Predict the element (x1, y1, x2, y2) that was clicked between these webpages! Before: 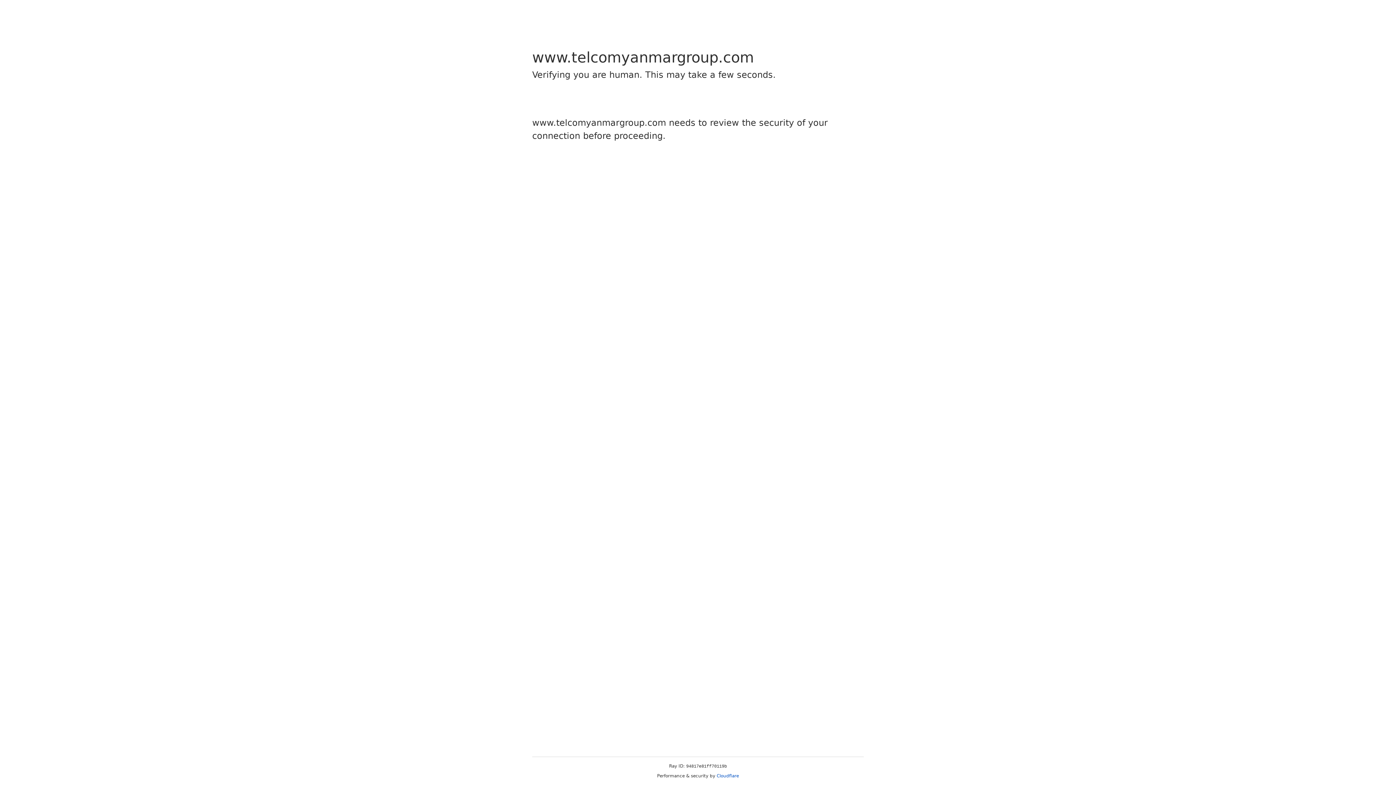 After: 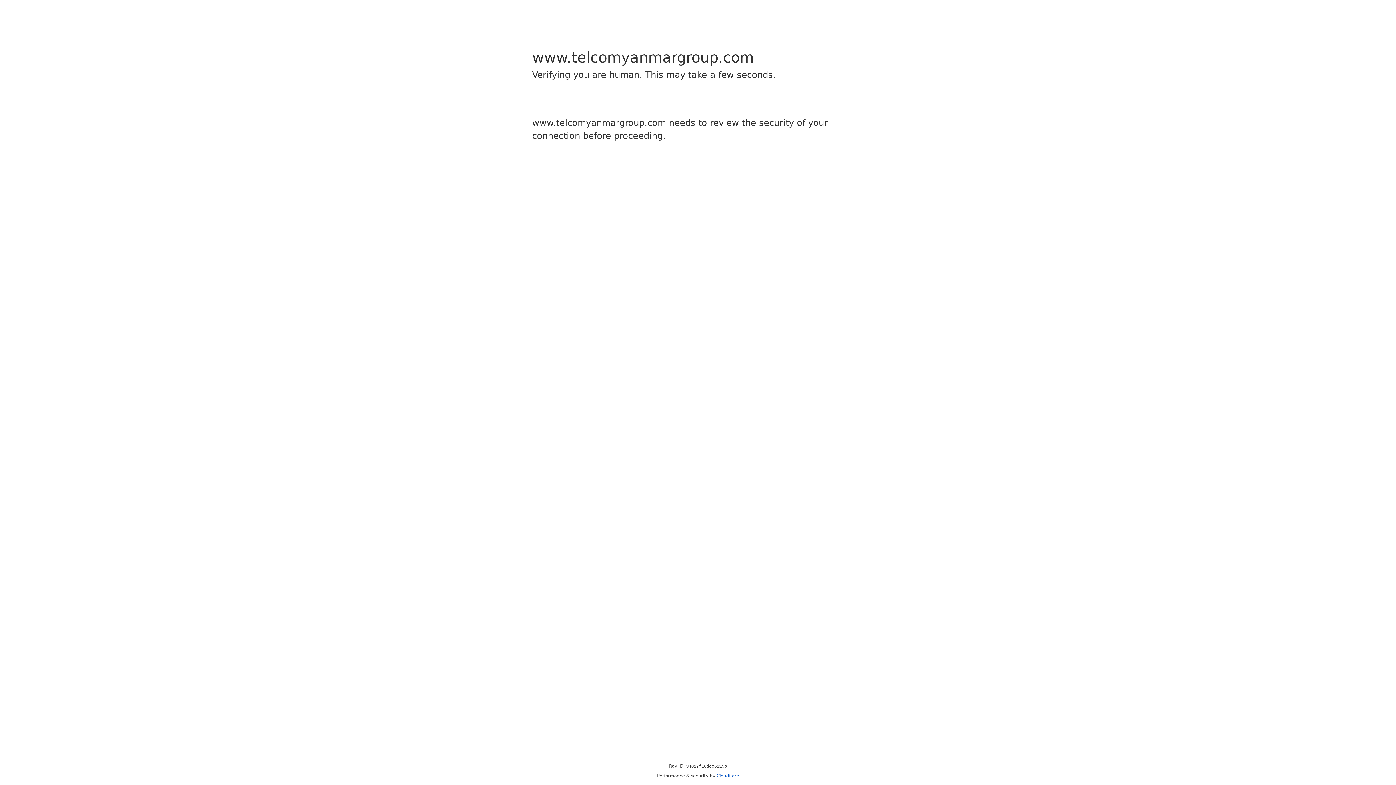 Action: bbox: (716, 773, 739, 778) label: Cloudflare